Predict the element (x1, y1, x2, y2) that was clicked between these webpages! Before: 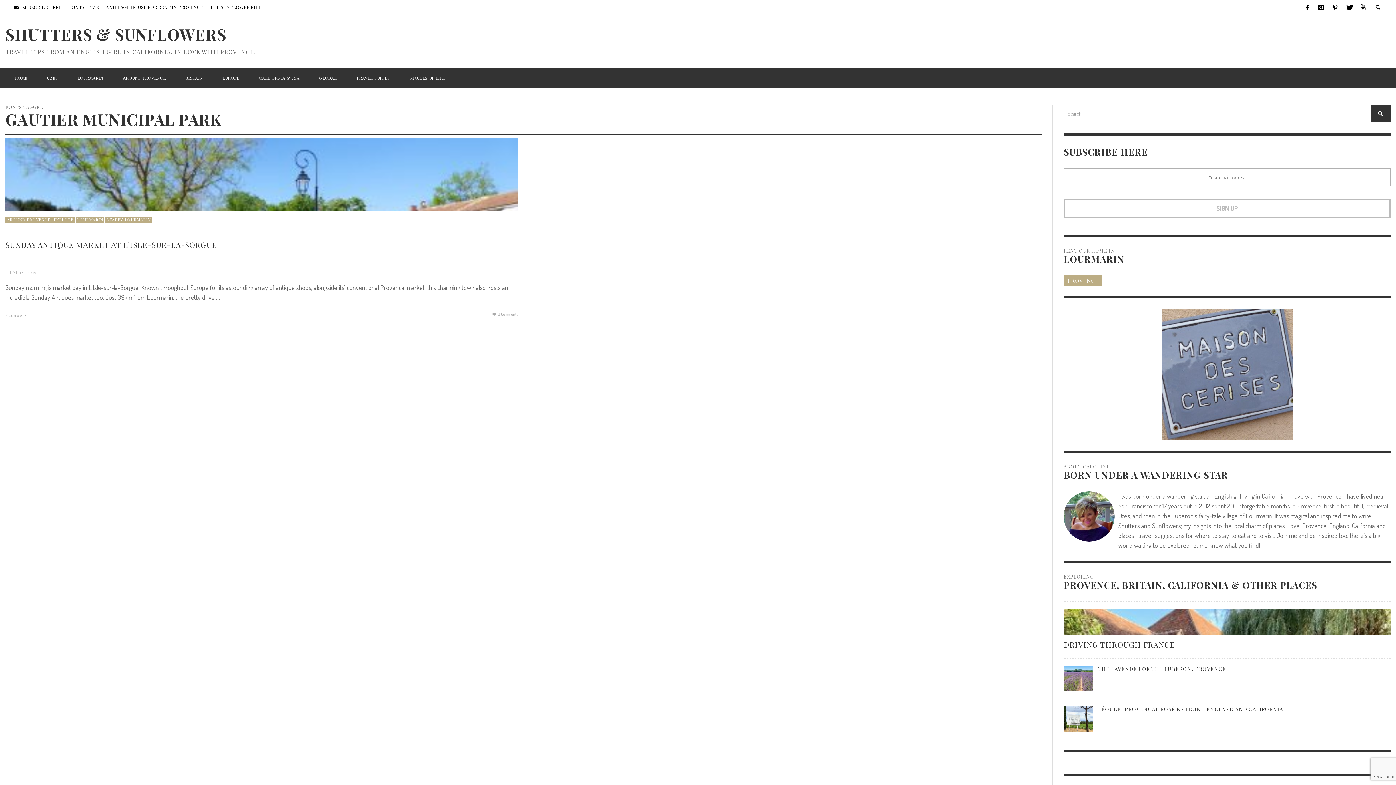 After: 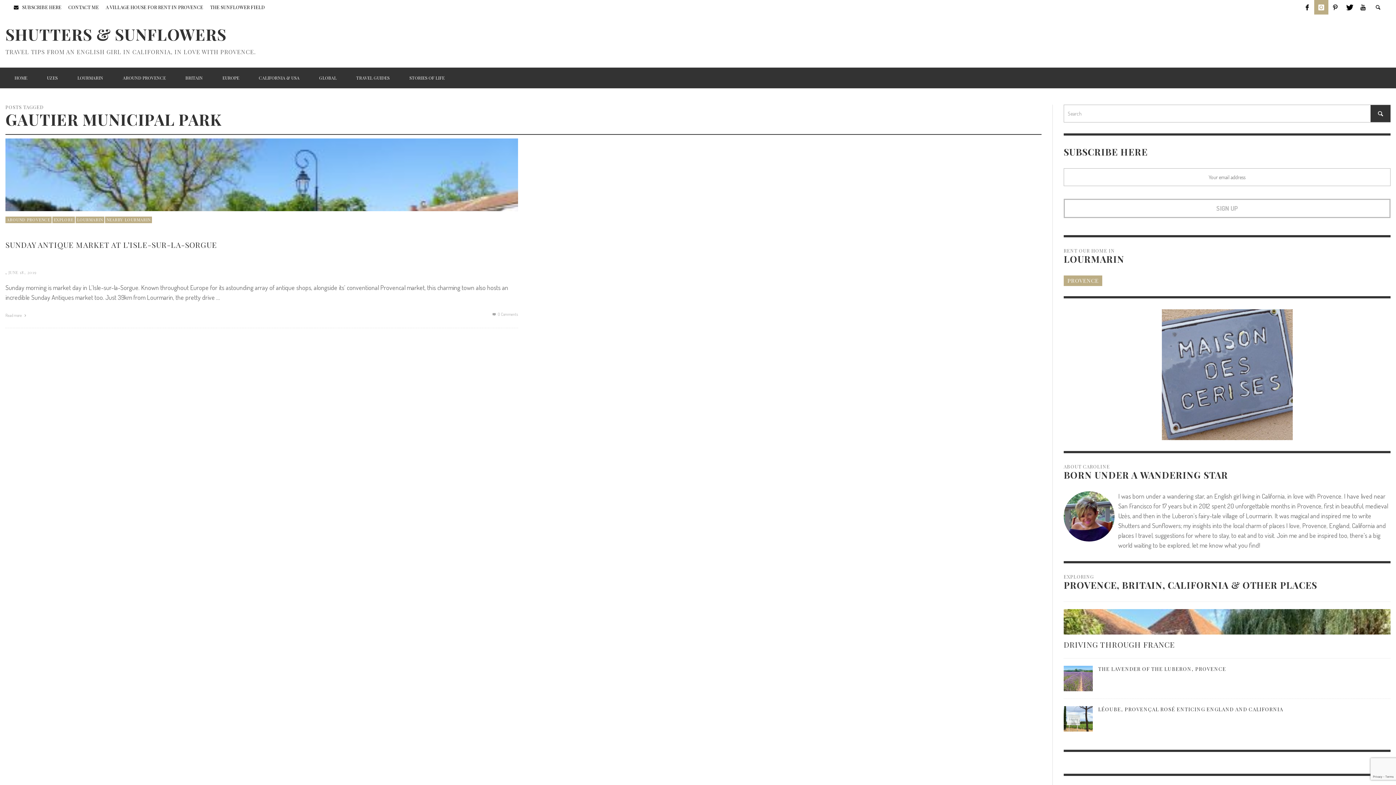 Action: bbox: (1314, 0, 1328, 14)